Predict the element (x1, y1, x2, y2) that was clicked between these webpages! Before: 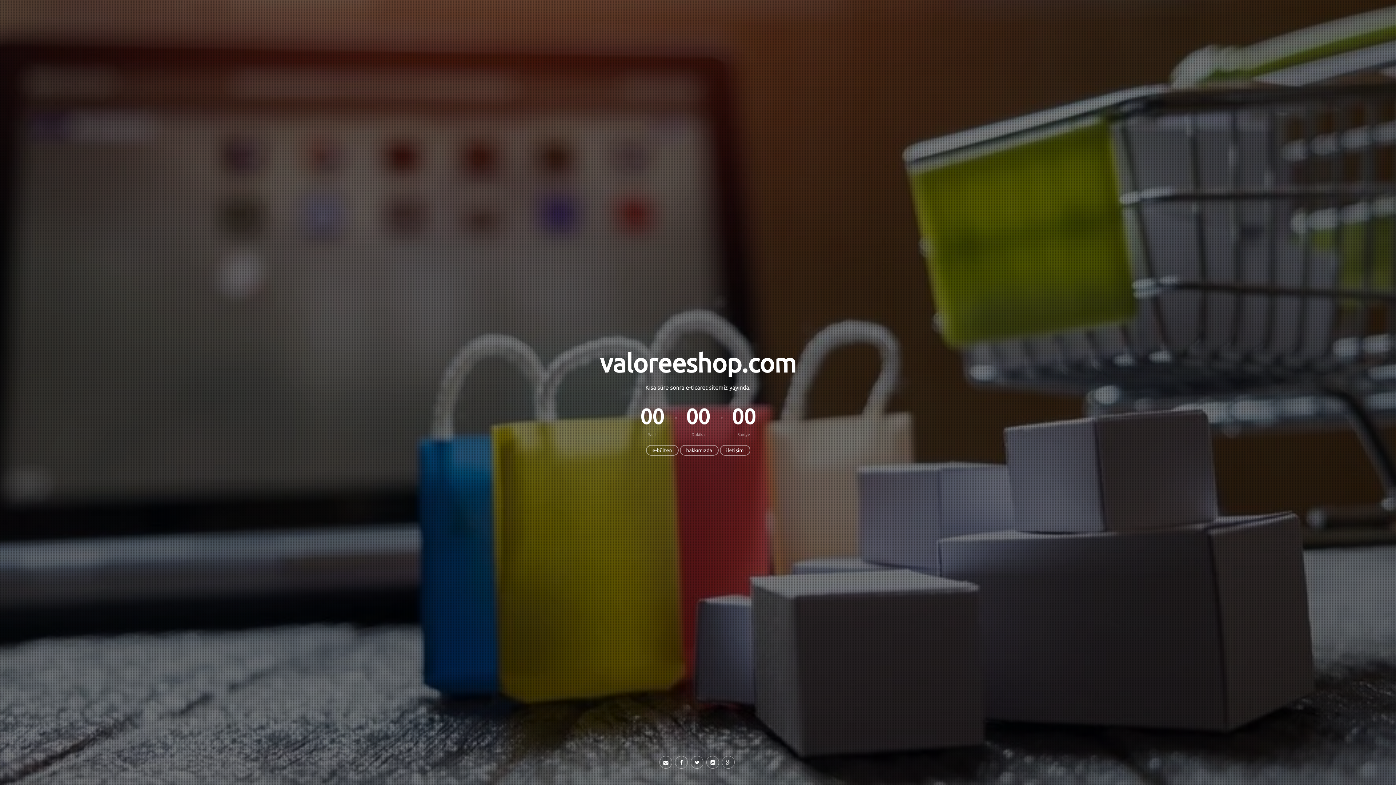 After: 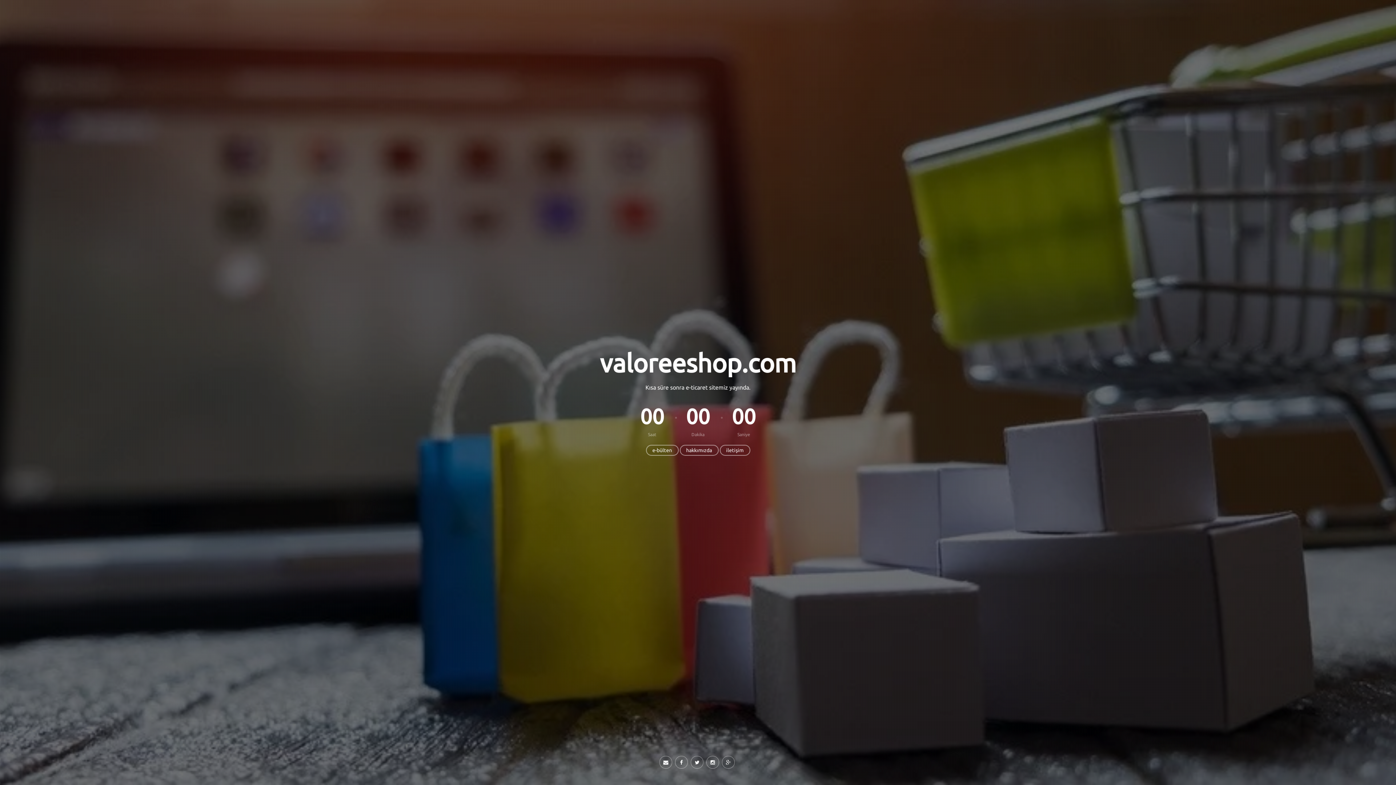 Action: bbox: (690, 756, 703, 769)